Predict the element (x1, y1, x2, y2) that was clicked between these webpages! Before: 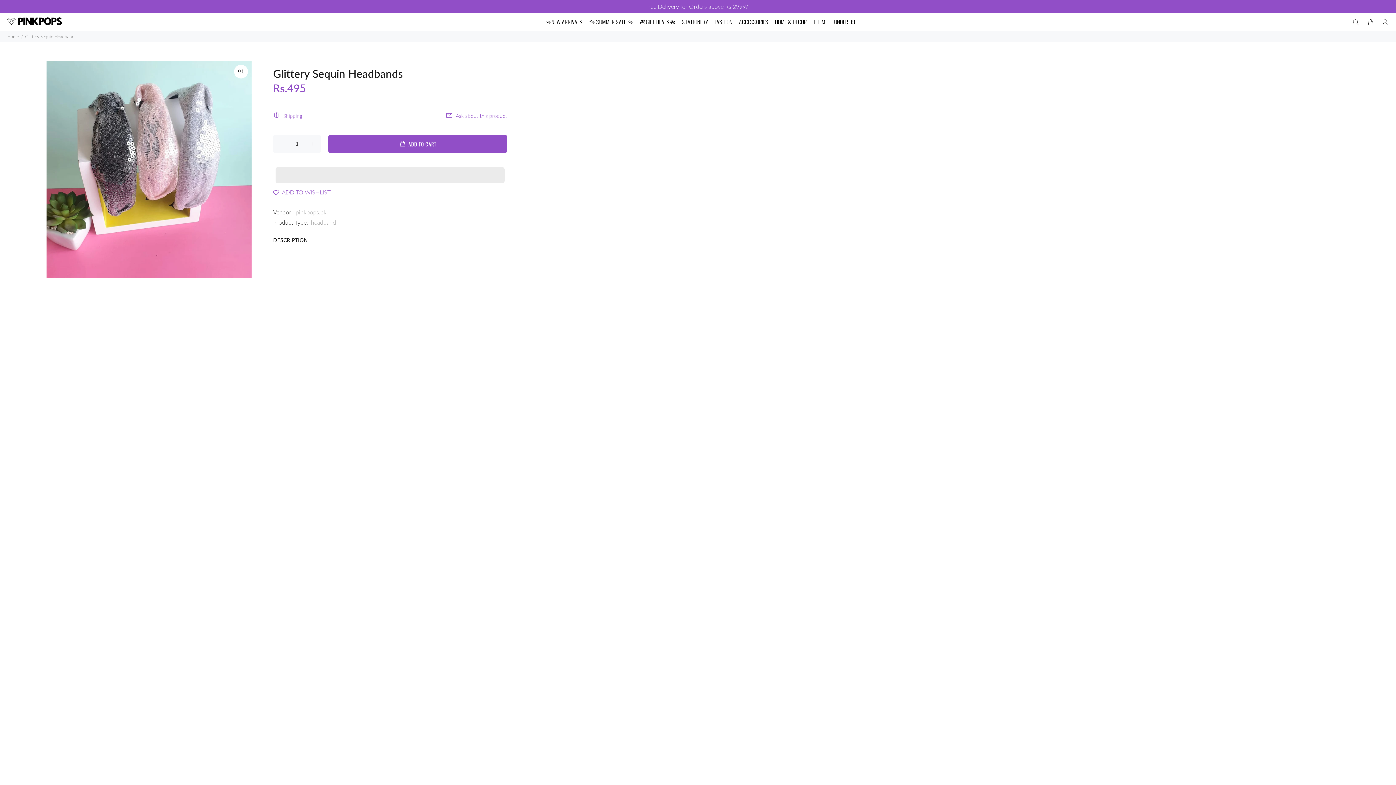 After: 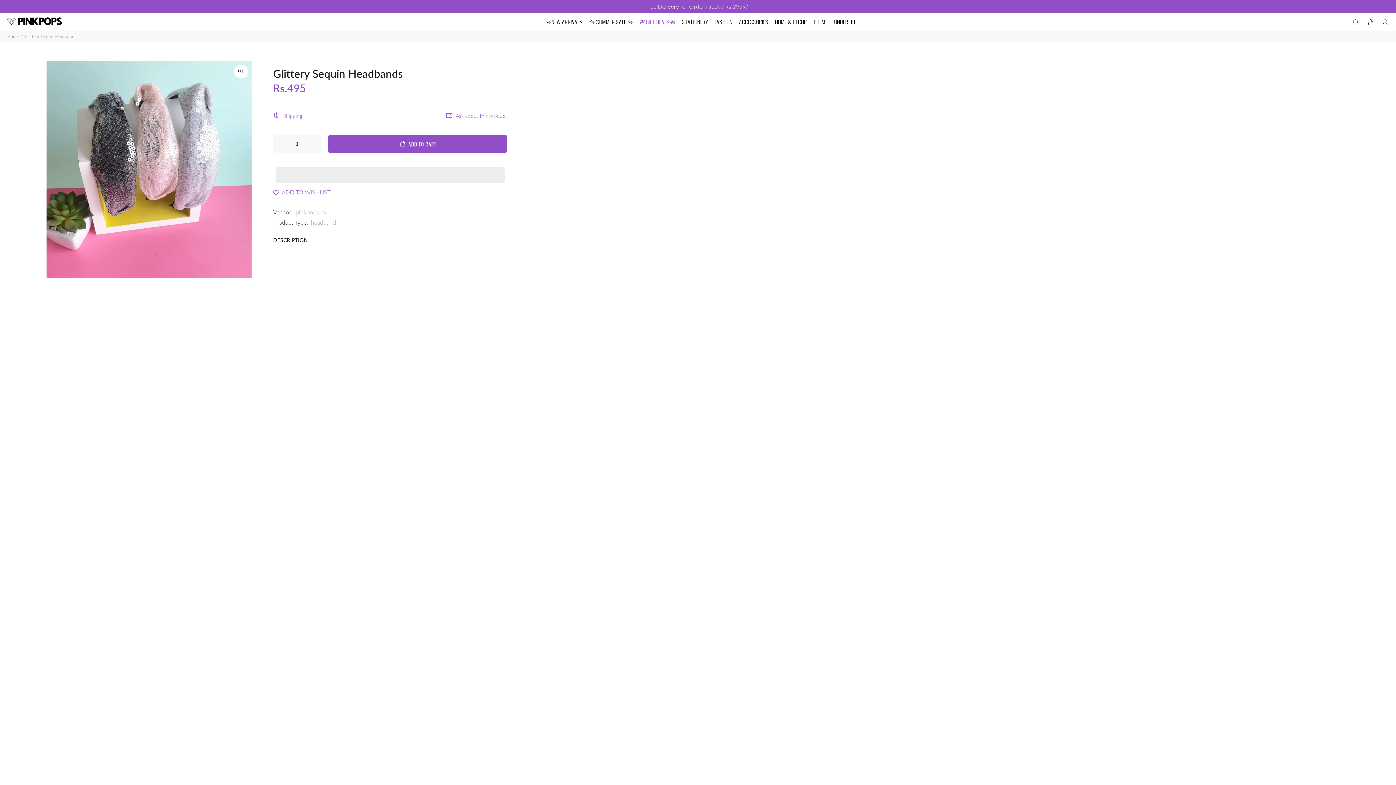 Action: bbox: (636, 15, 678, 27) label: 🎁GIFT DEALS🎁